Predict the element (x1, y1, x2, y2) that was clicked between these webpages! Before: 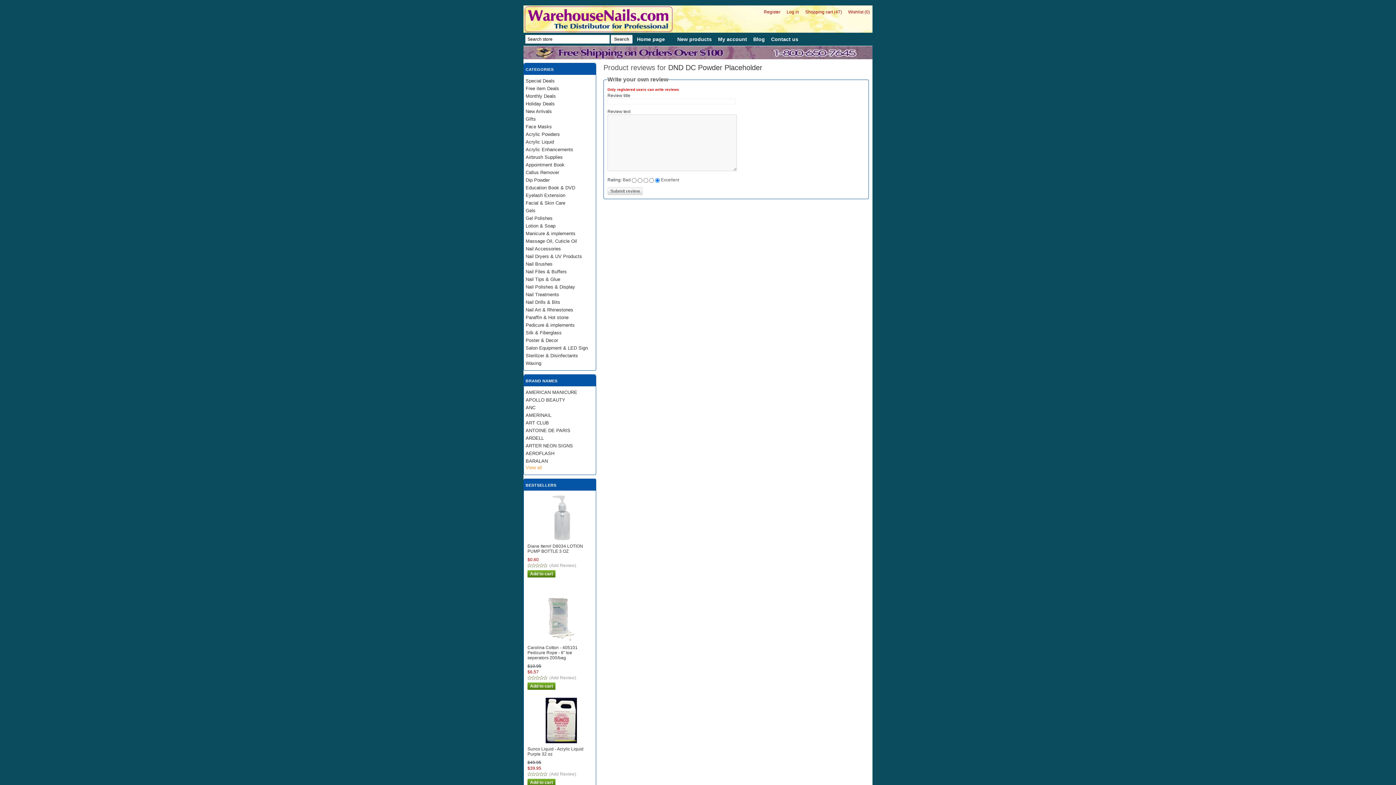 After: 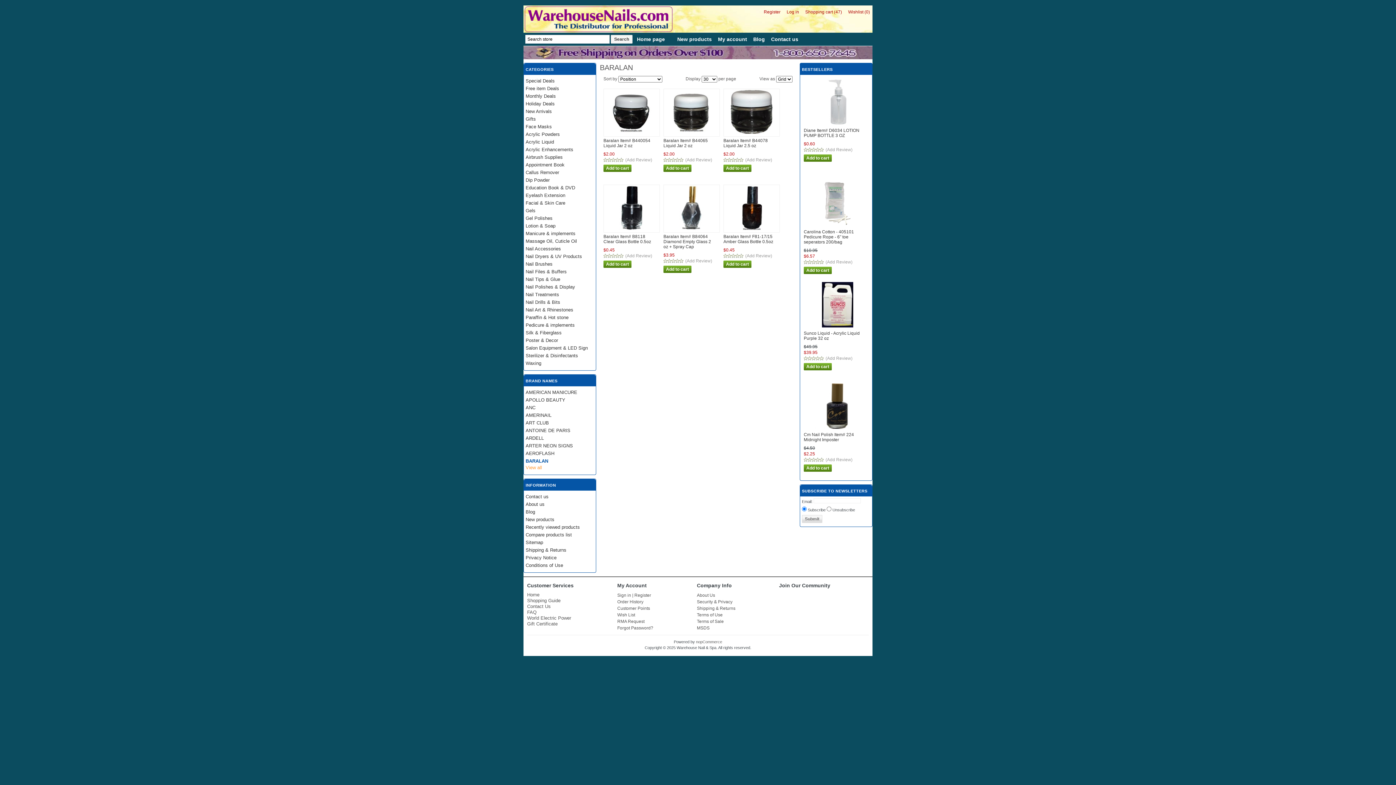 Action: bbox: (525, 458, 548, 464) label: BARALAN